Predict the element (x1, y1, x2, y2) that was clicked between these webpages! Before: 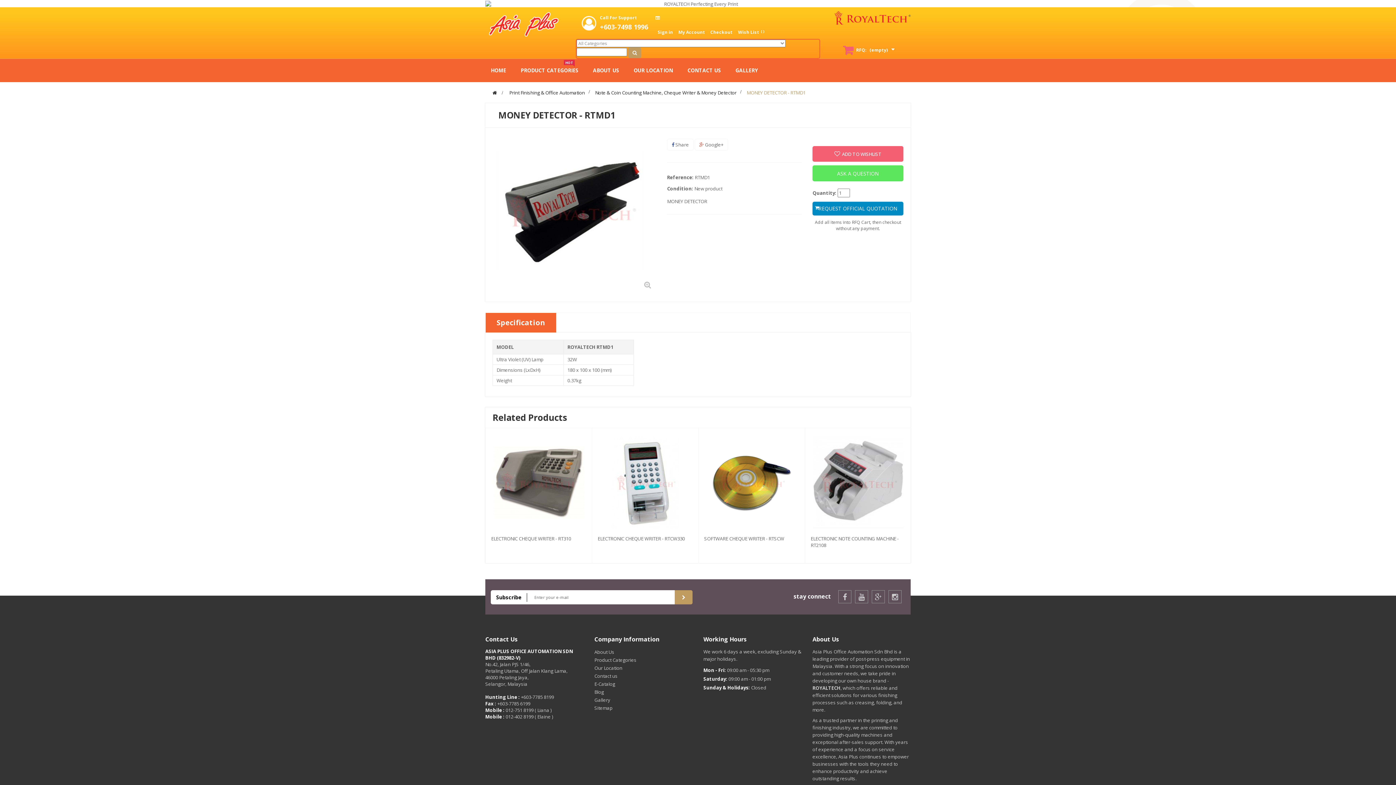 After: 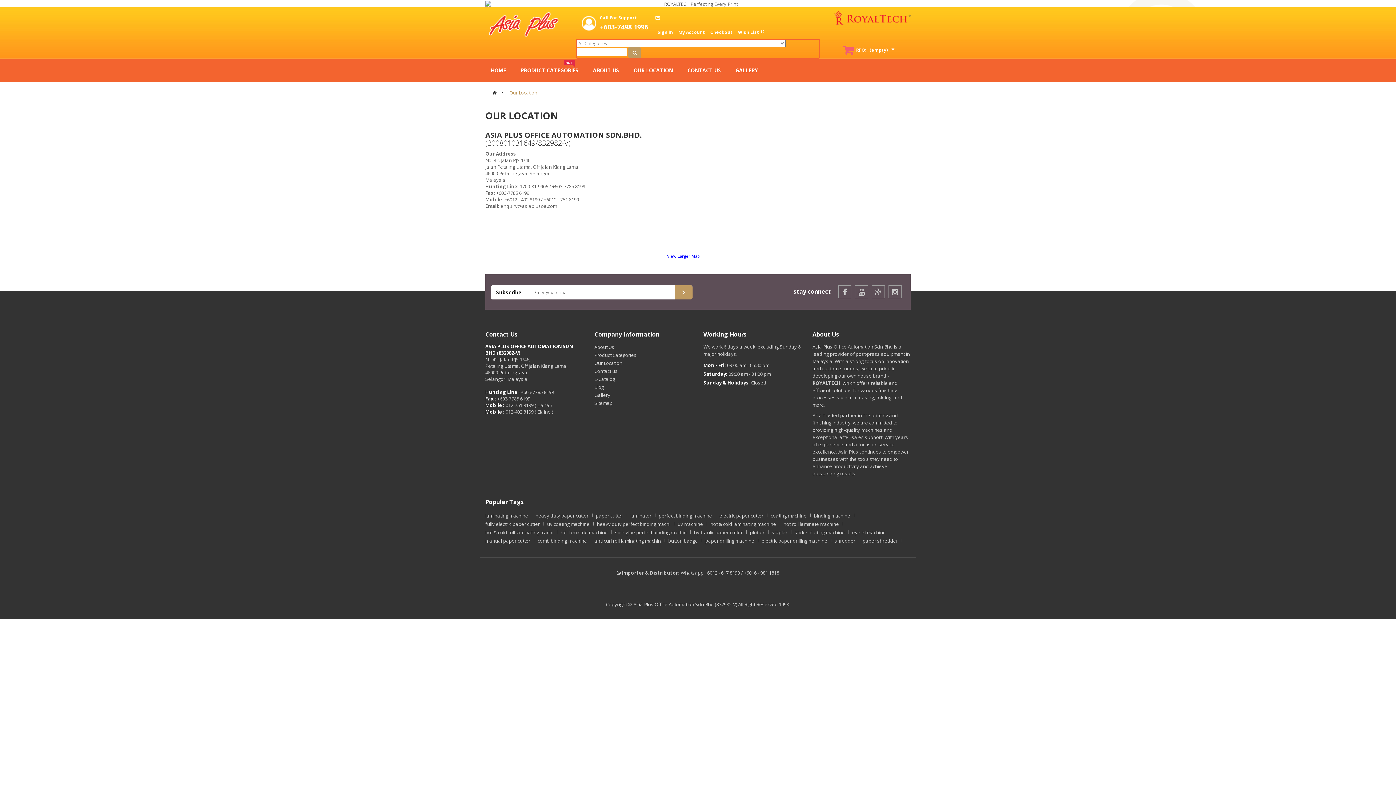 Action: bbox: (594, 664, 622, 671) label: Our Location